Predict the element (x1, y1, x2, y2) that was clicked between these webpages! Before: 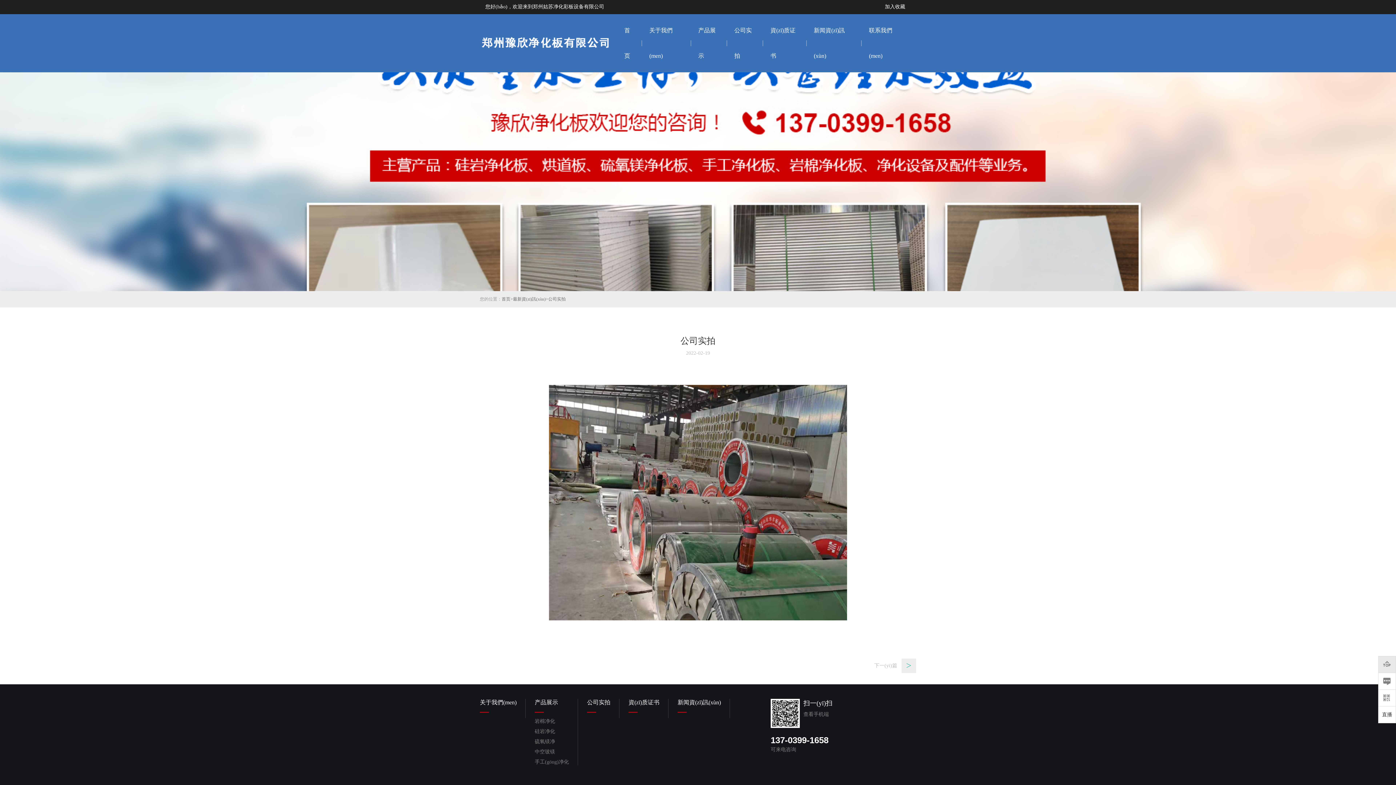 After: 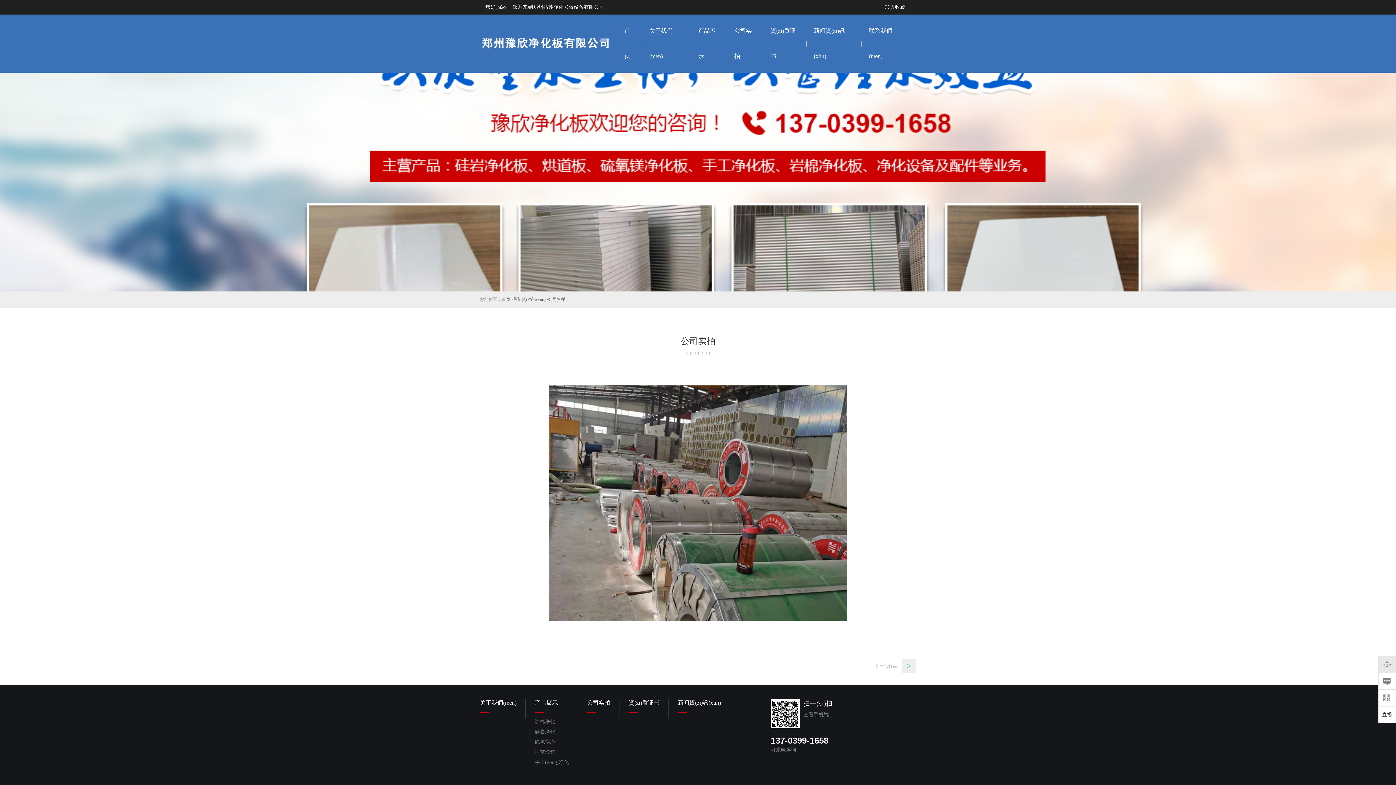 Action: bbox: (480, 14, 611, 72)